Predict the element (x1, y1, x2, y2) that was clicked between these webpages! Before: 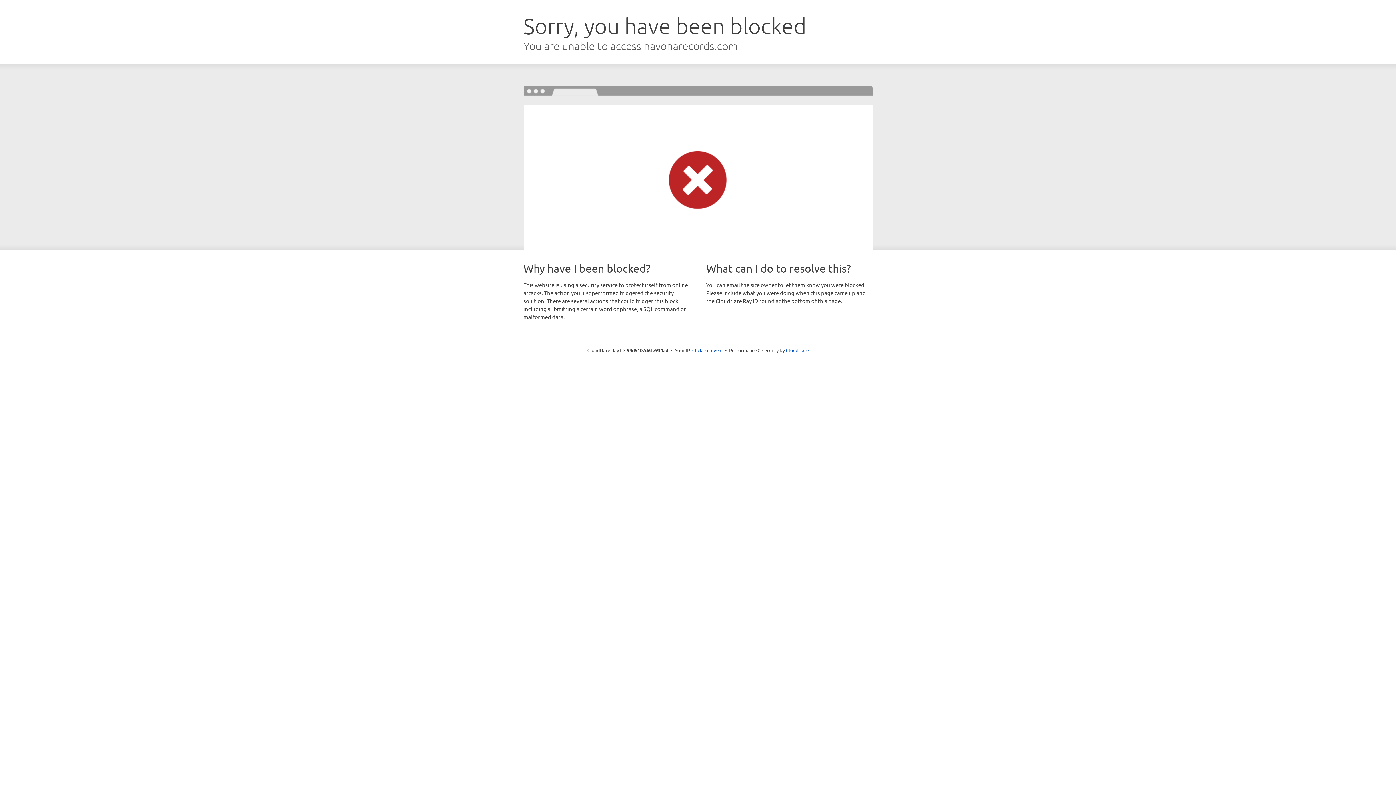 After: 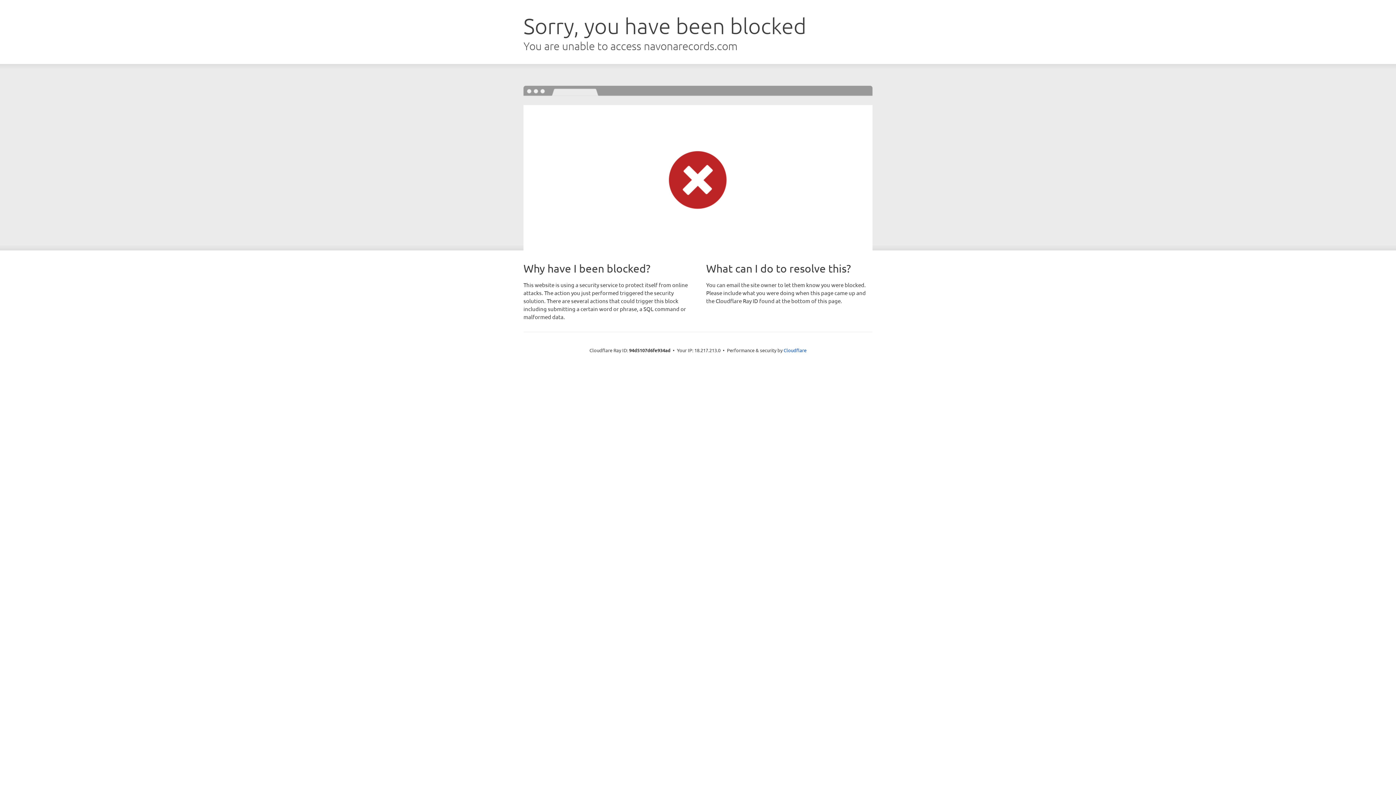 Action: label: Click to reveal bbox: (692, 346, 722, 353)